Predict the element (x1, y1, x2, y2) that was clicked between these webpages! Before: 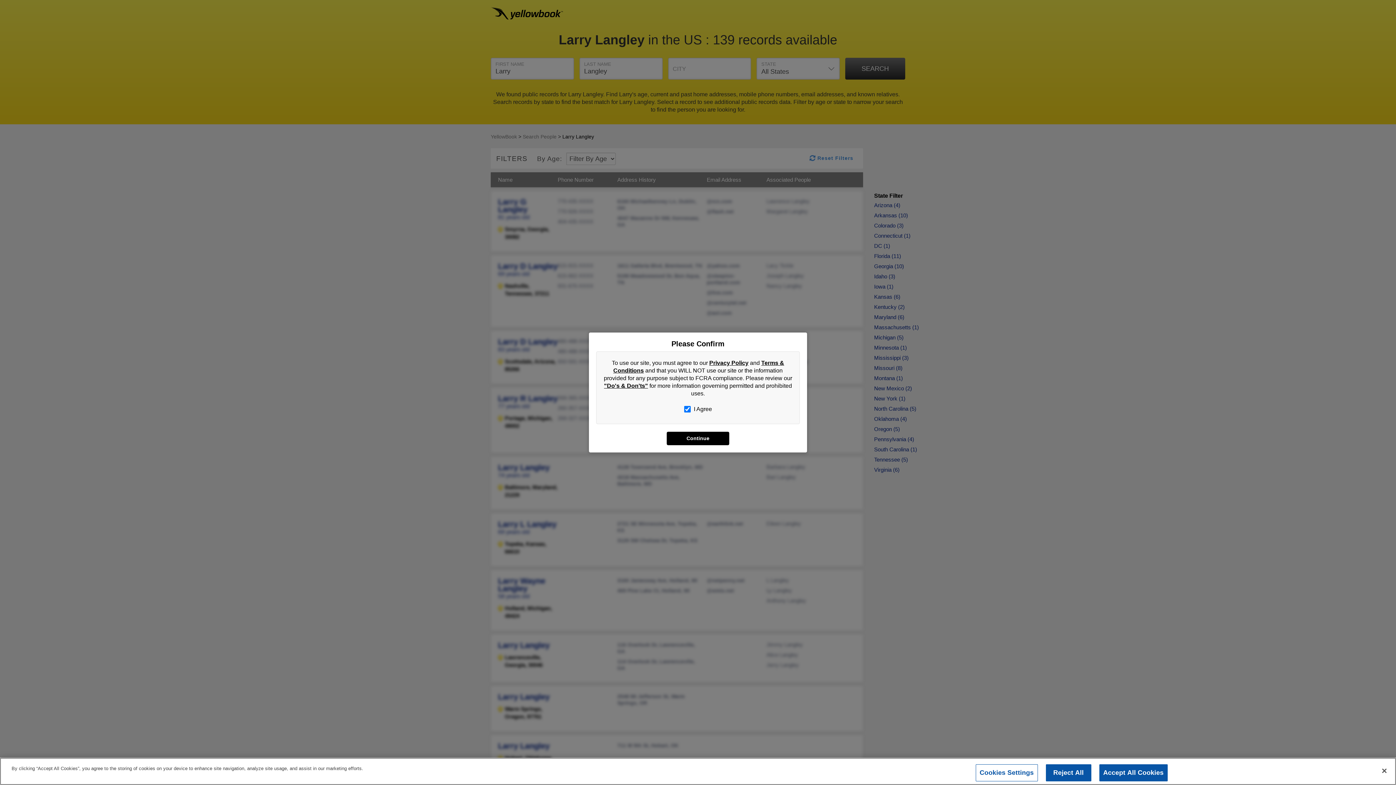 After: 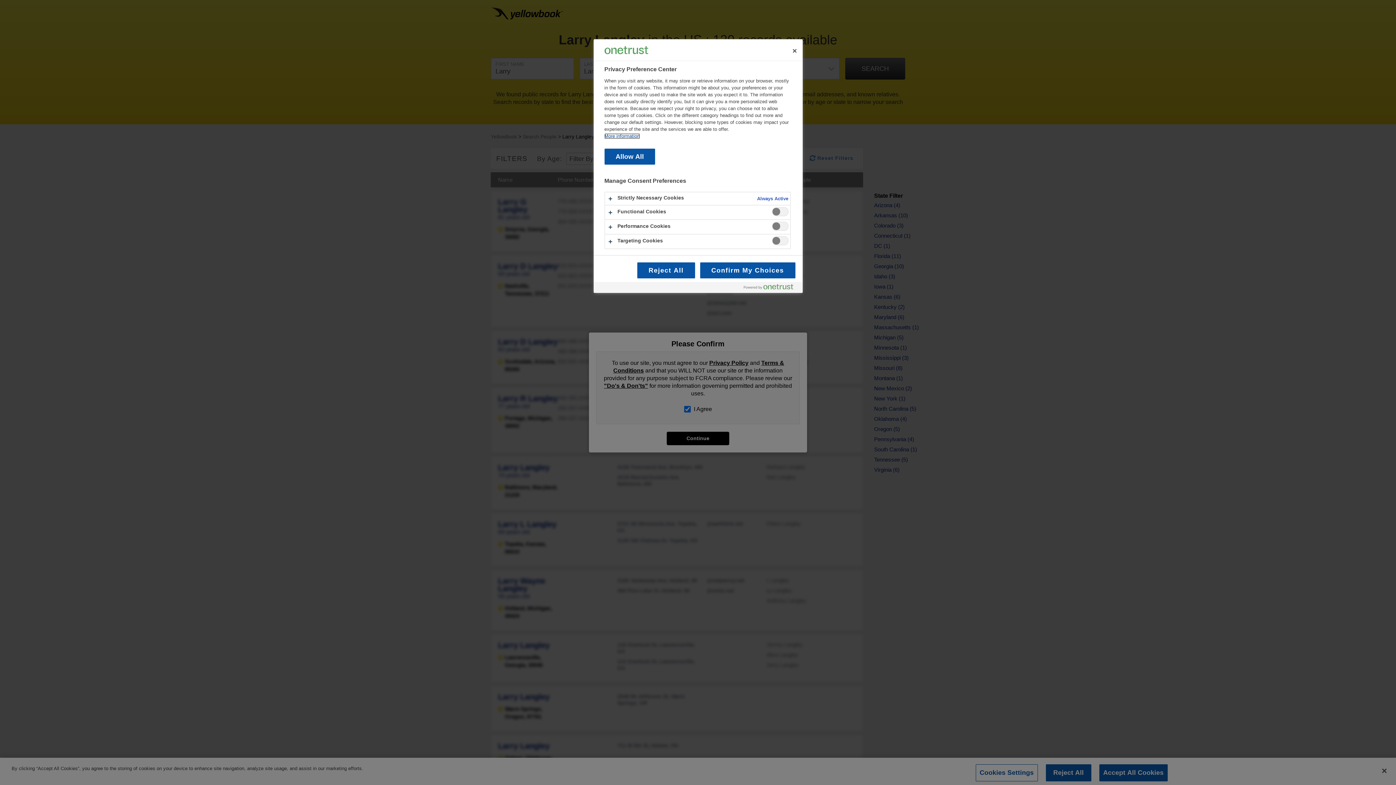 Action: label: Cookies Settings bbox: (975, 764, 1038, 781)